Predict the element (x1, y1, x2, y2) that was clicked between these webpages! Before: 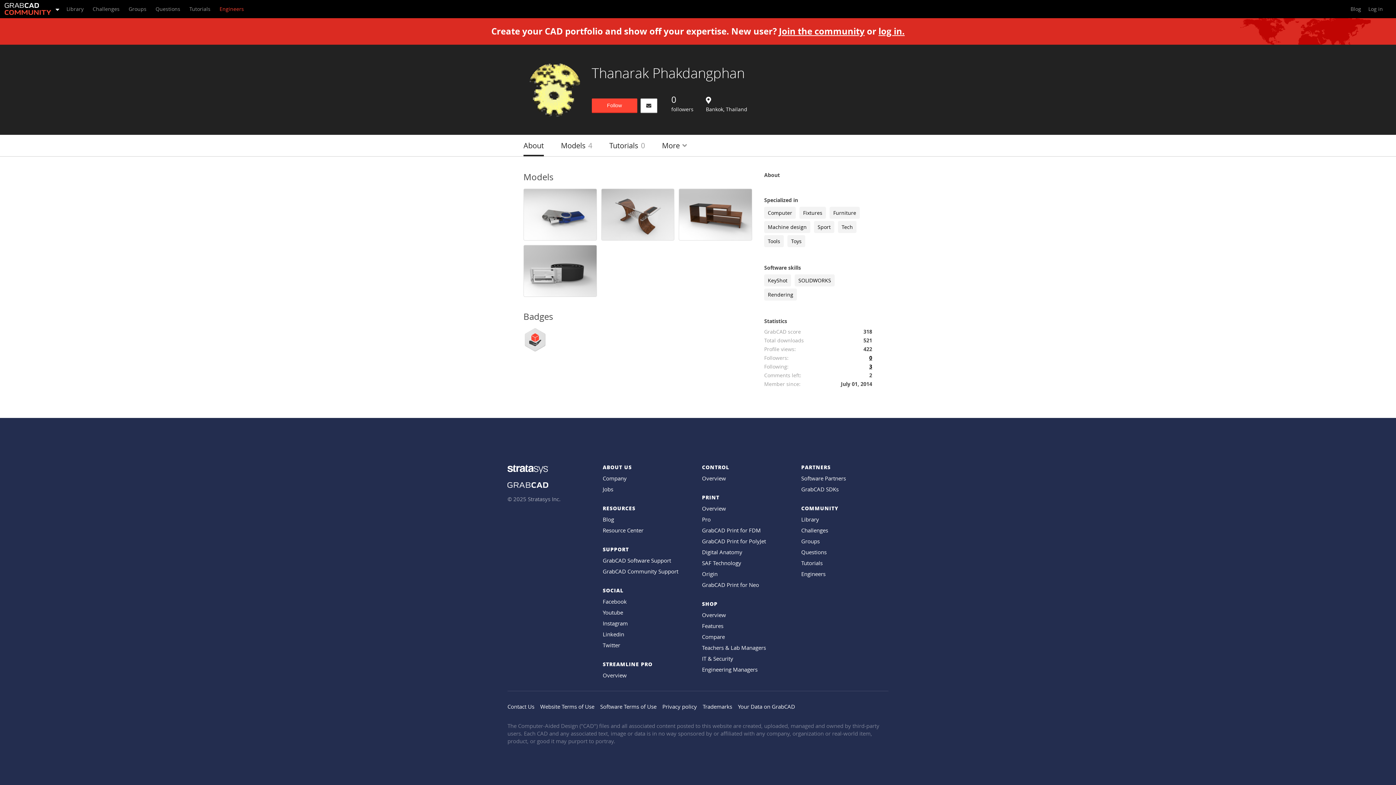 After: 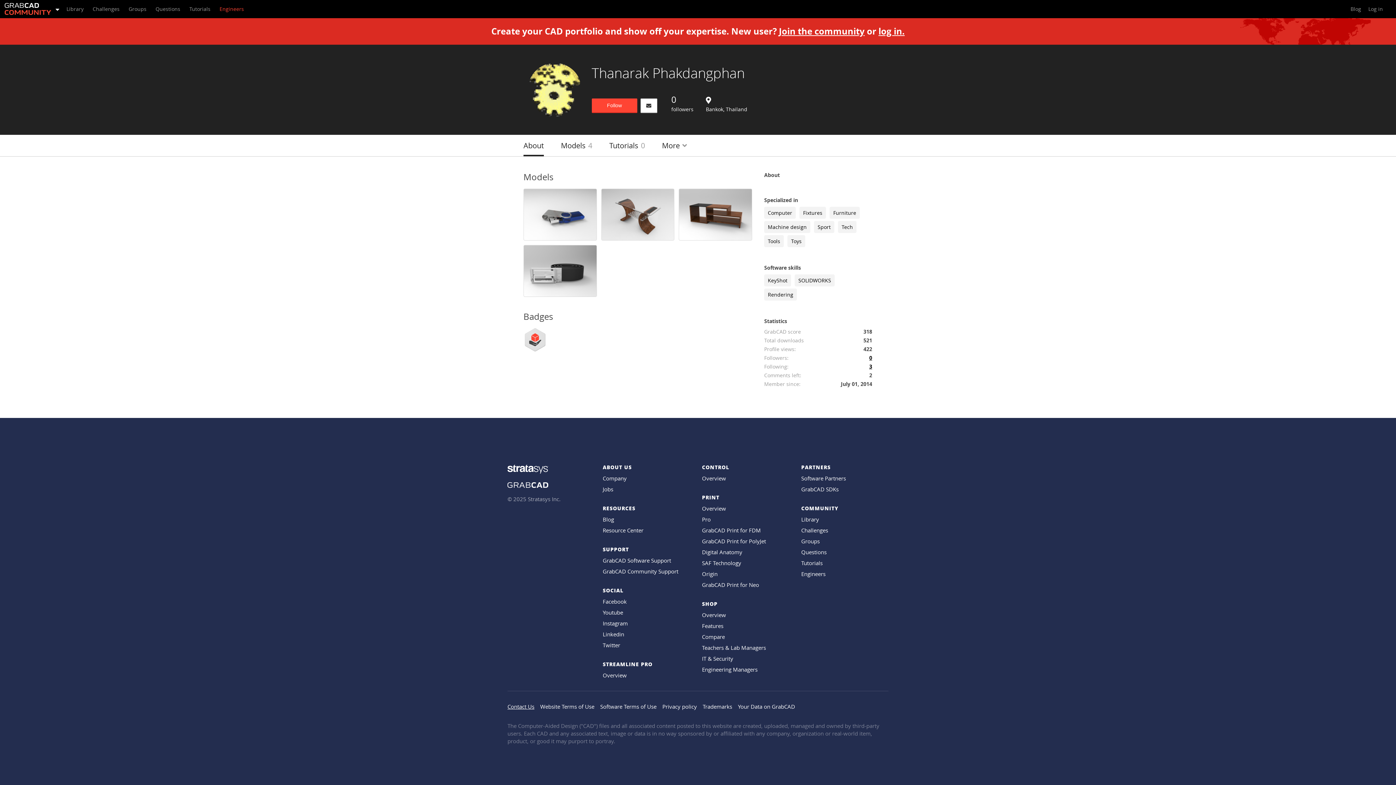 Action: label: Contact Us bbox: (507, 703, 534, 710)